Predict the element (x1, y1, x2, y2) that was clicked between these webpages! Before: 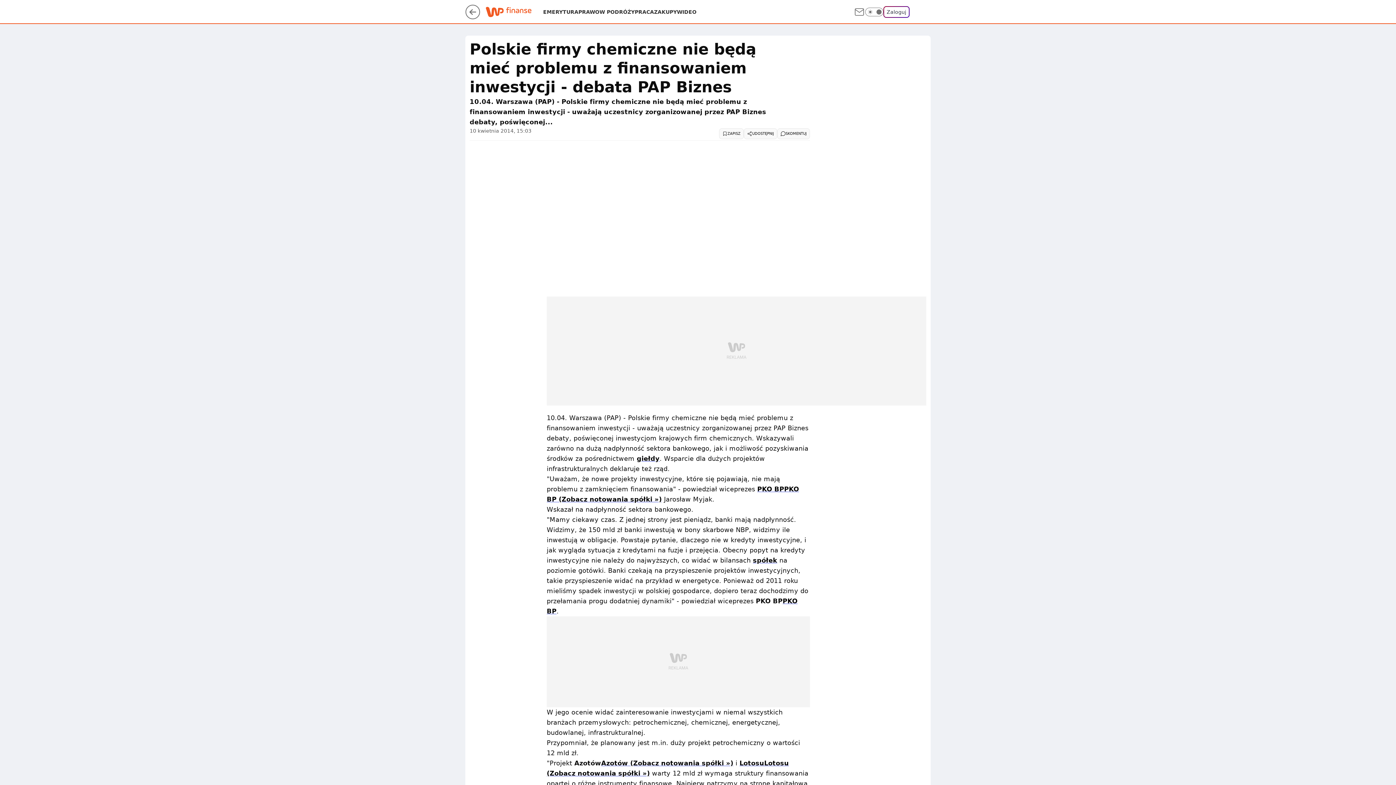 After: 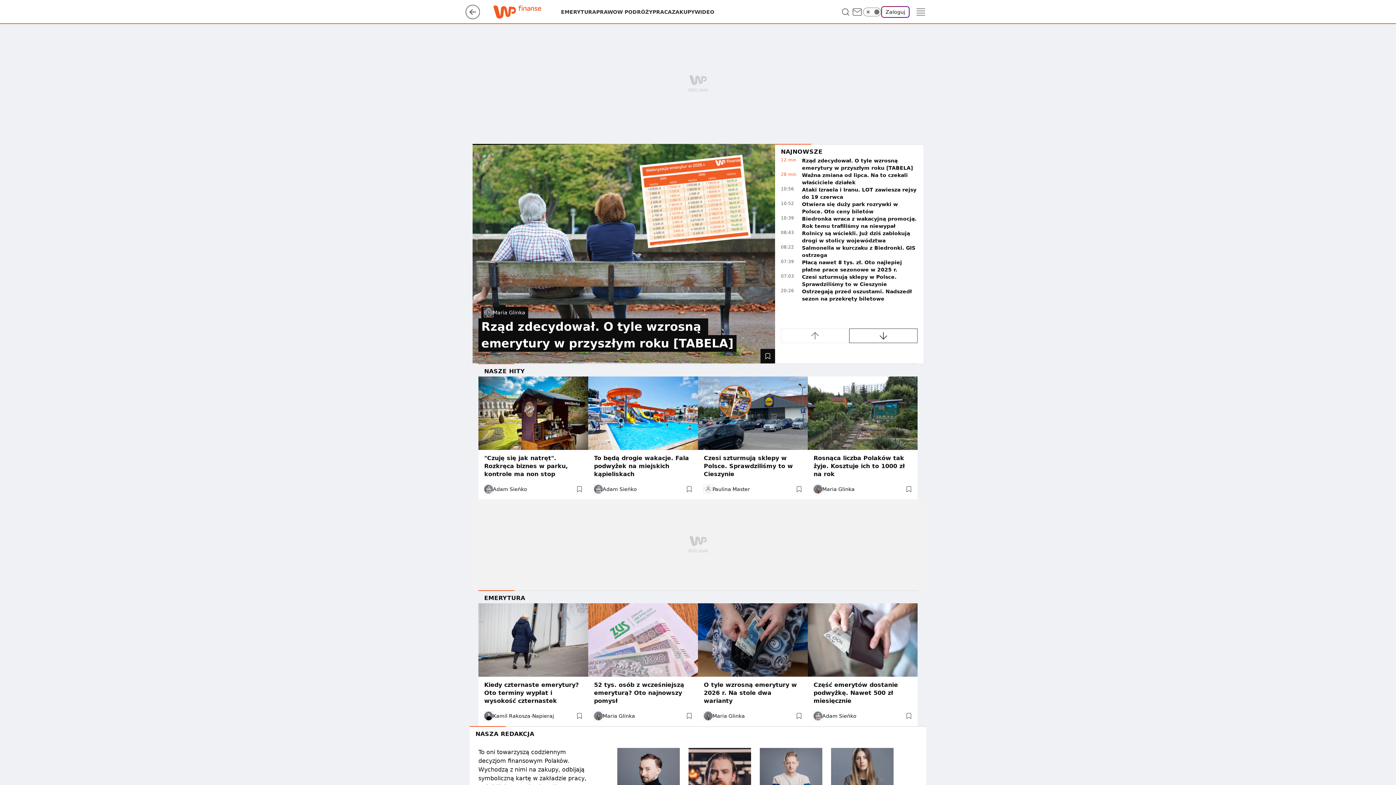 Action: bbox: (485, 8, 543, 15)